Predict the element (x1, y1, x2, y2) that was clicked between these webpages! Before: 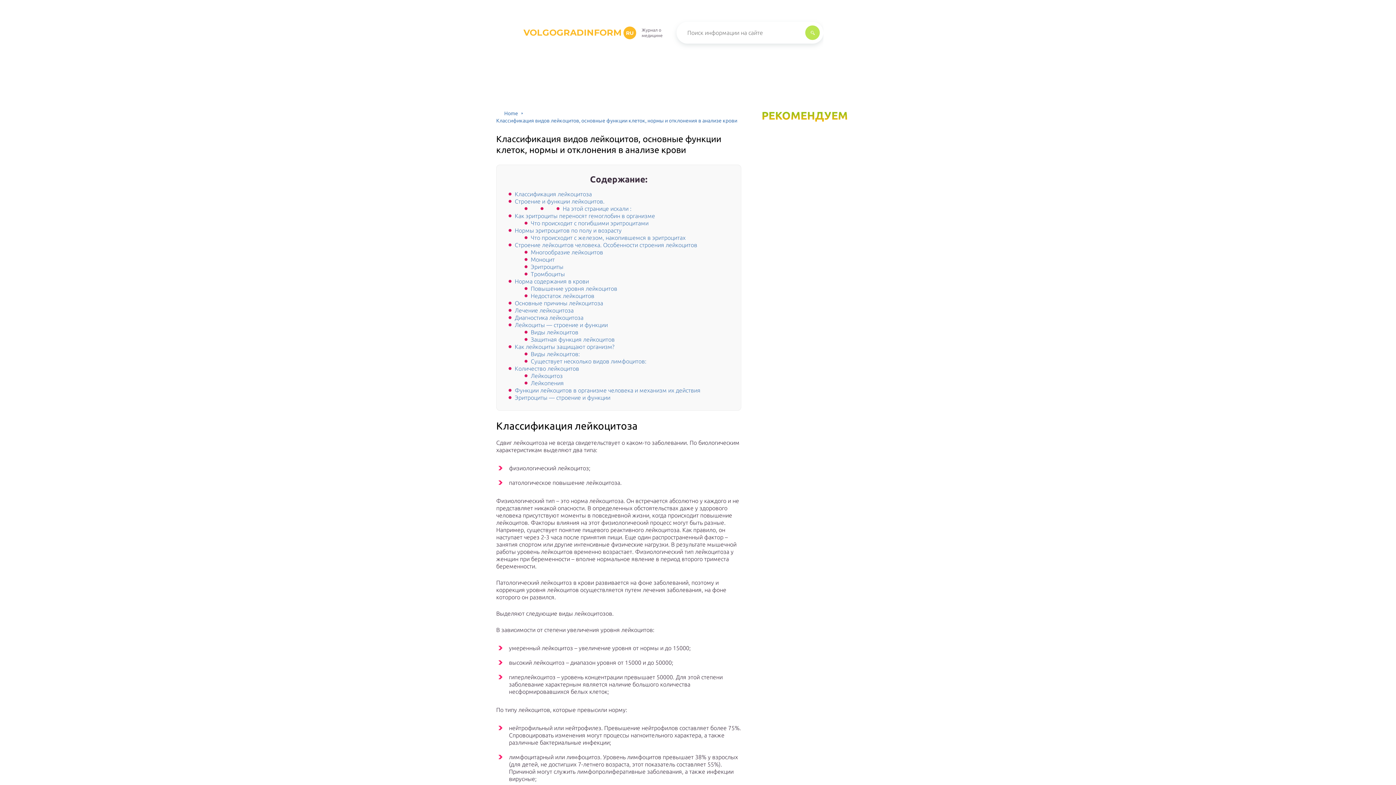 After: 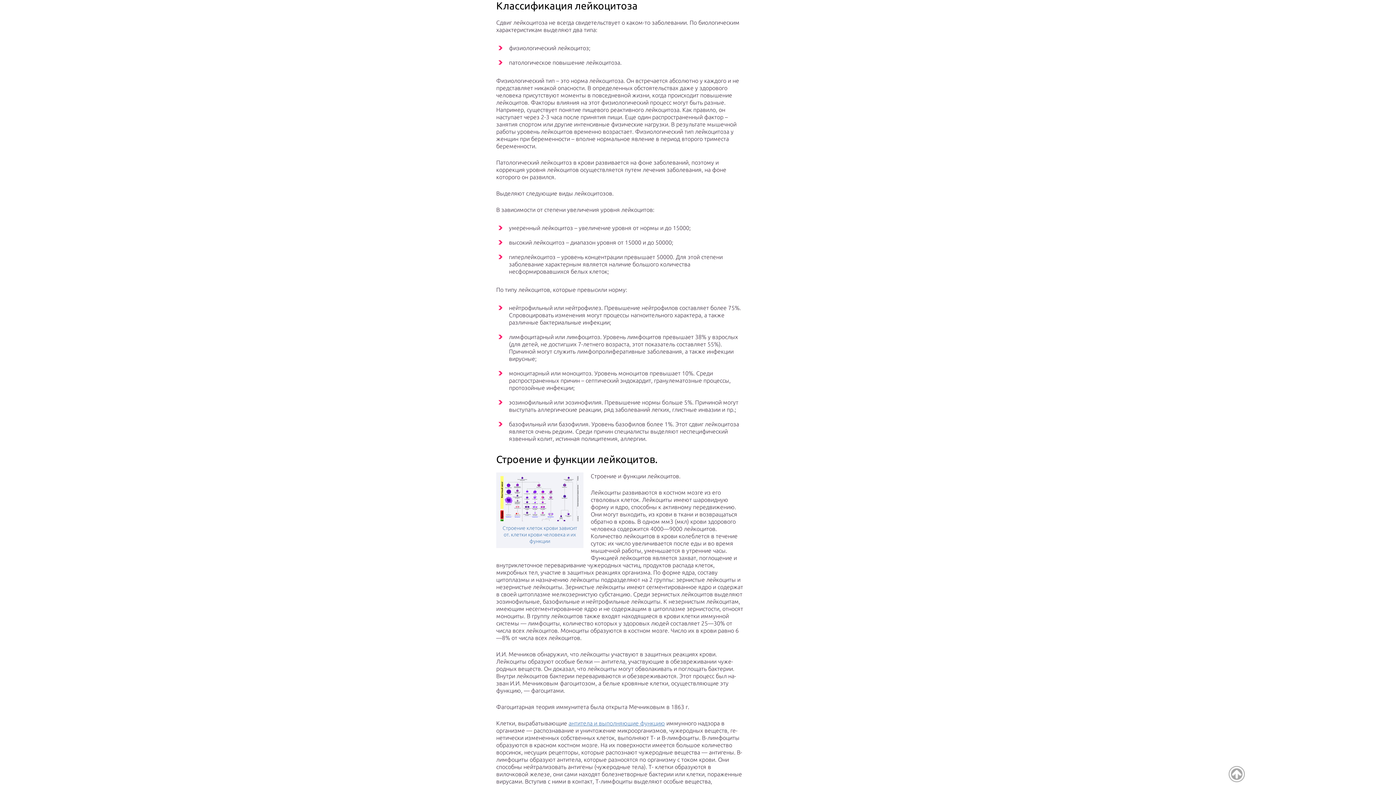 Action: bbox: (514, 190, 592, 197) label: Классификация лейкоцитоза